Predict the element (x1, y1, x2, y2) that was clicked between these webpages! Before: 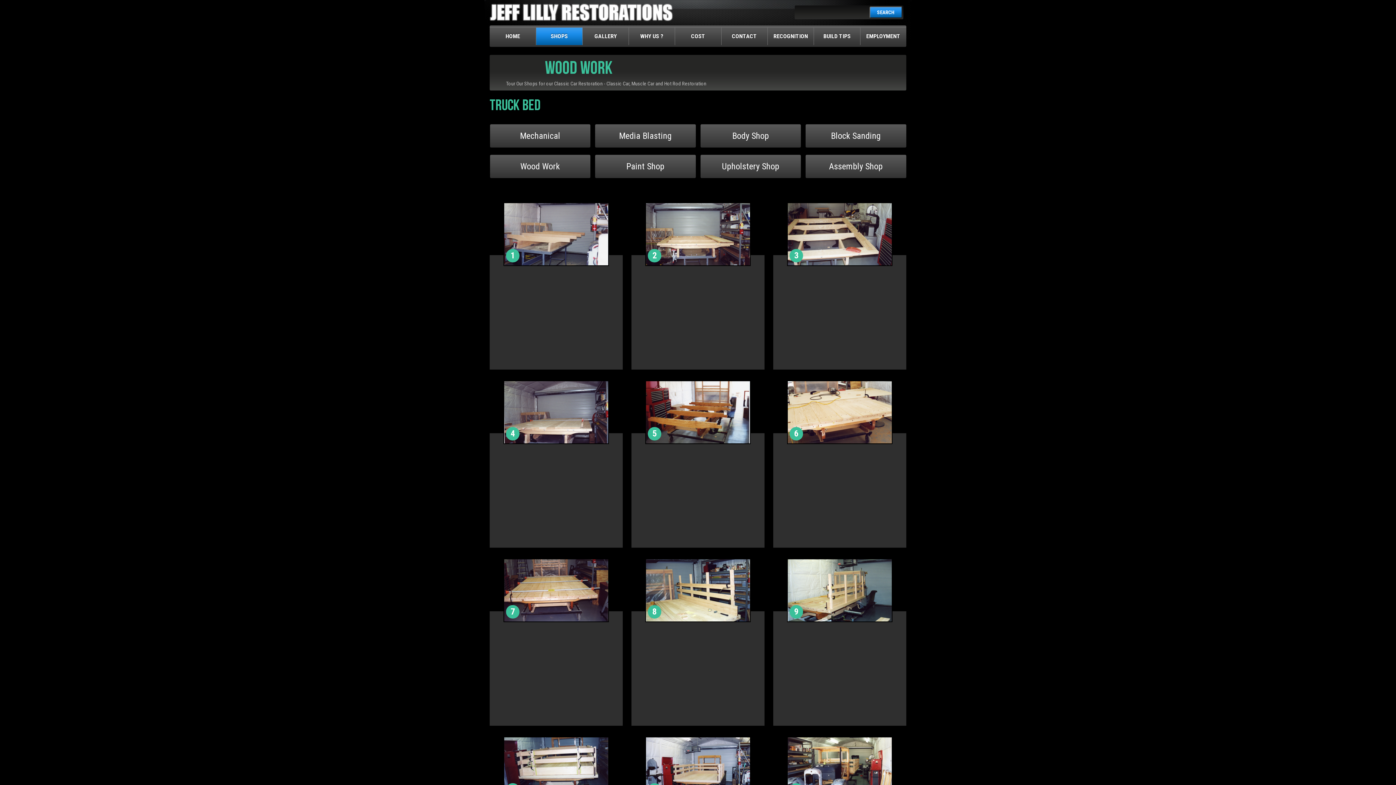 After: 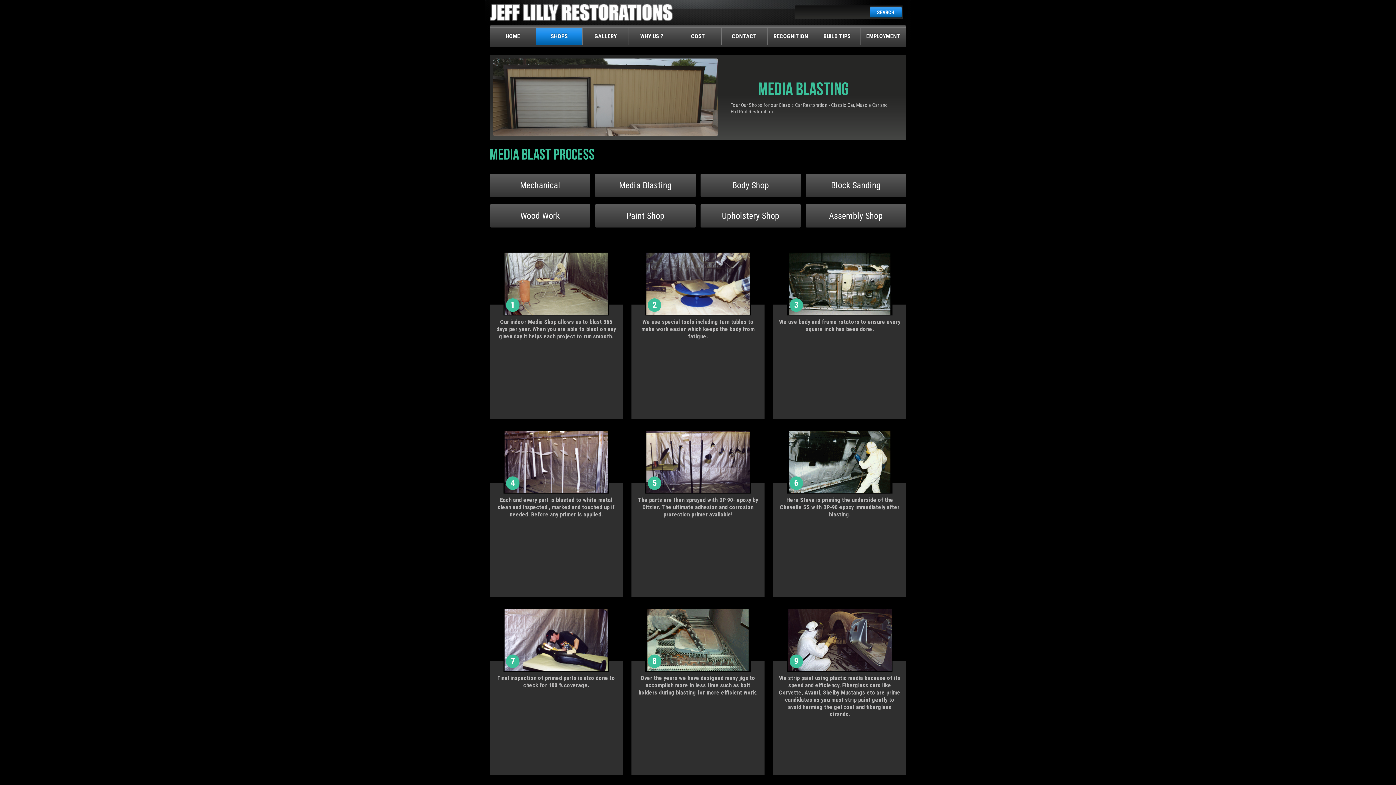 Action: label: Media Blasting bbox: (595, 124, 695, 147)